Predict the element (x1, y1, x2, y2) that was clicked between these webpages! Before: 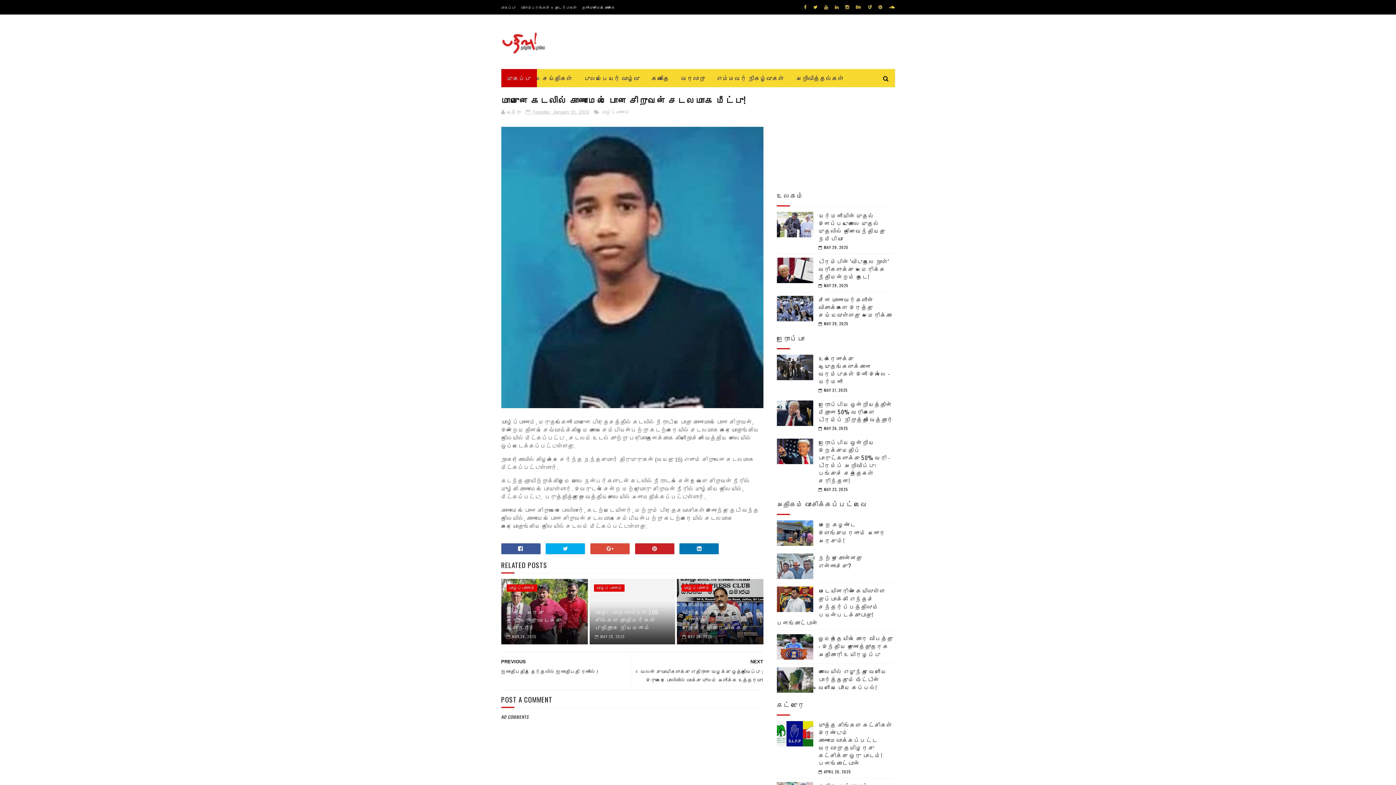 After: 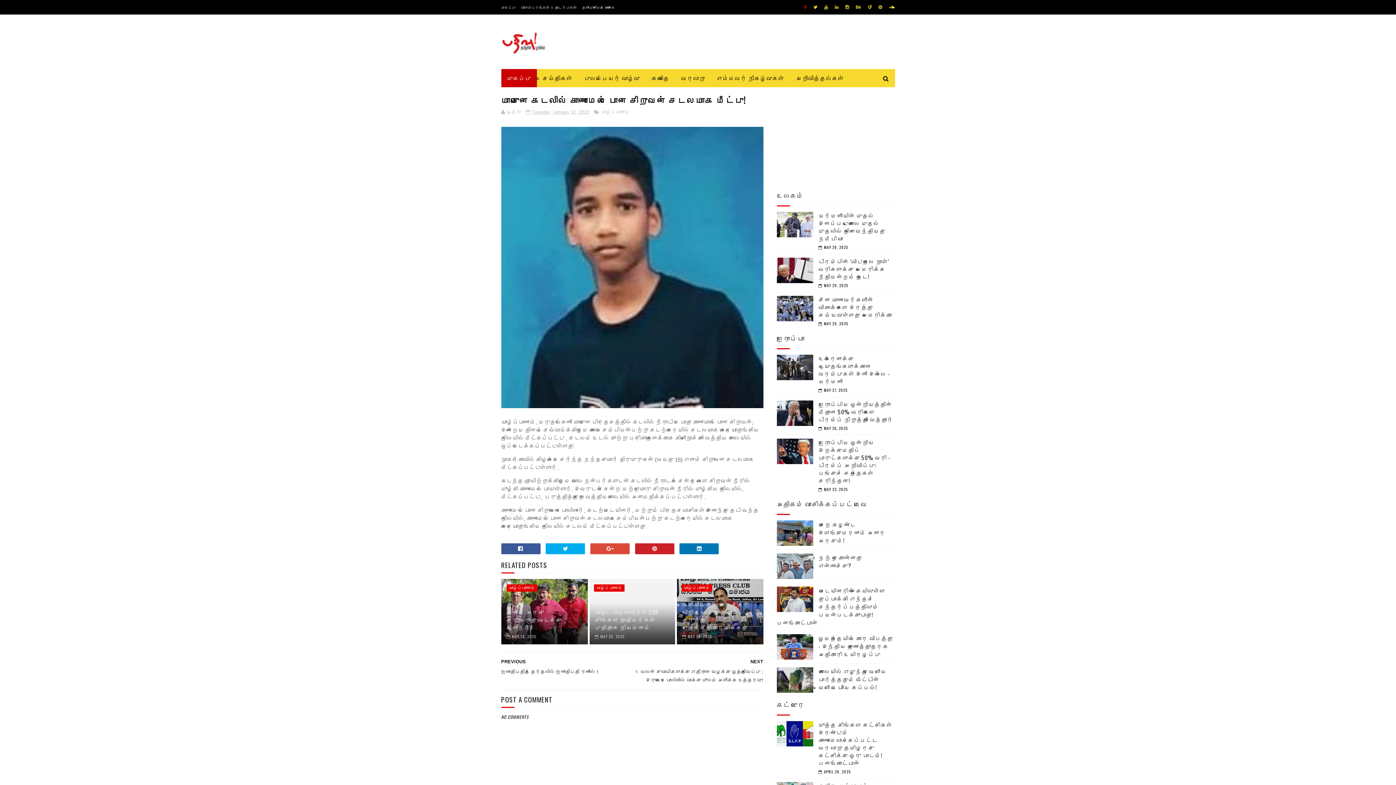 Action: bbox: (801, 0, 809, 14)